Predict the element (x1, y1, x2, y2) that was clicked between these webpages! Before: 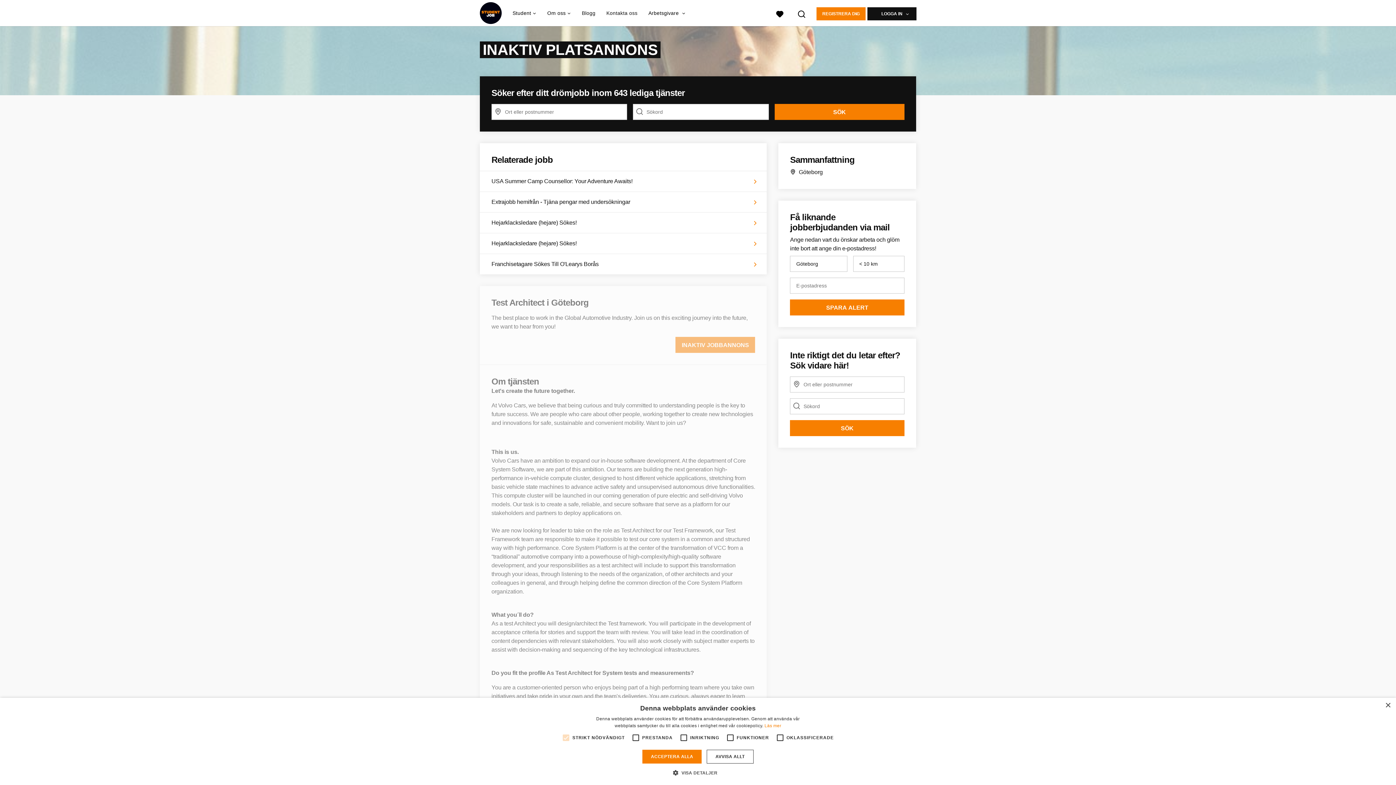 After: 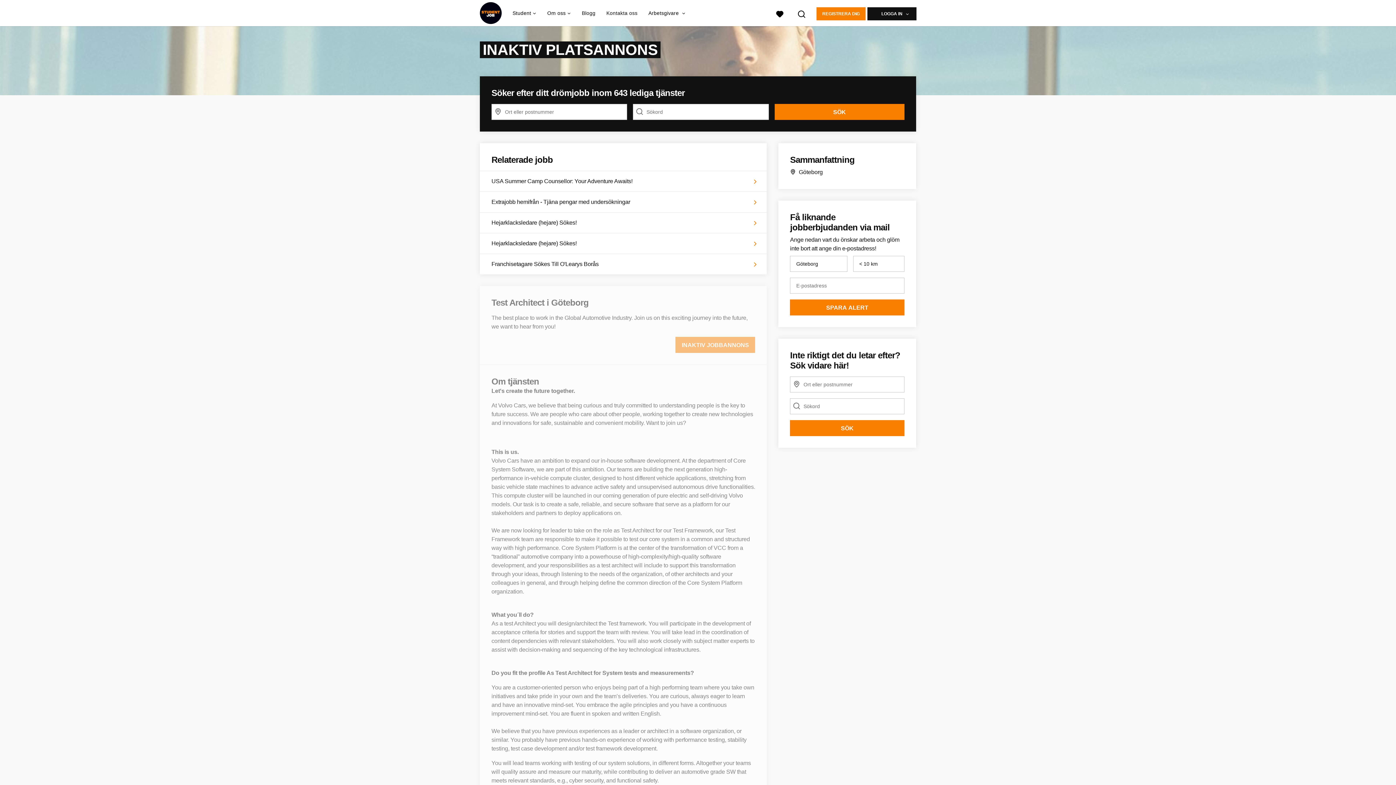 Action: label: ACCEPTERA ALLA bbox: (642, 750, 701, 764)